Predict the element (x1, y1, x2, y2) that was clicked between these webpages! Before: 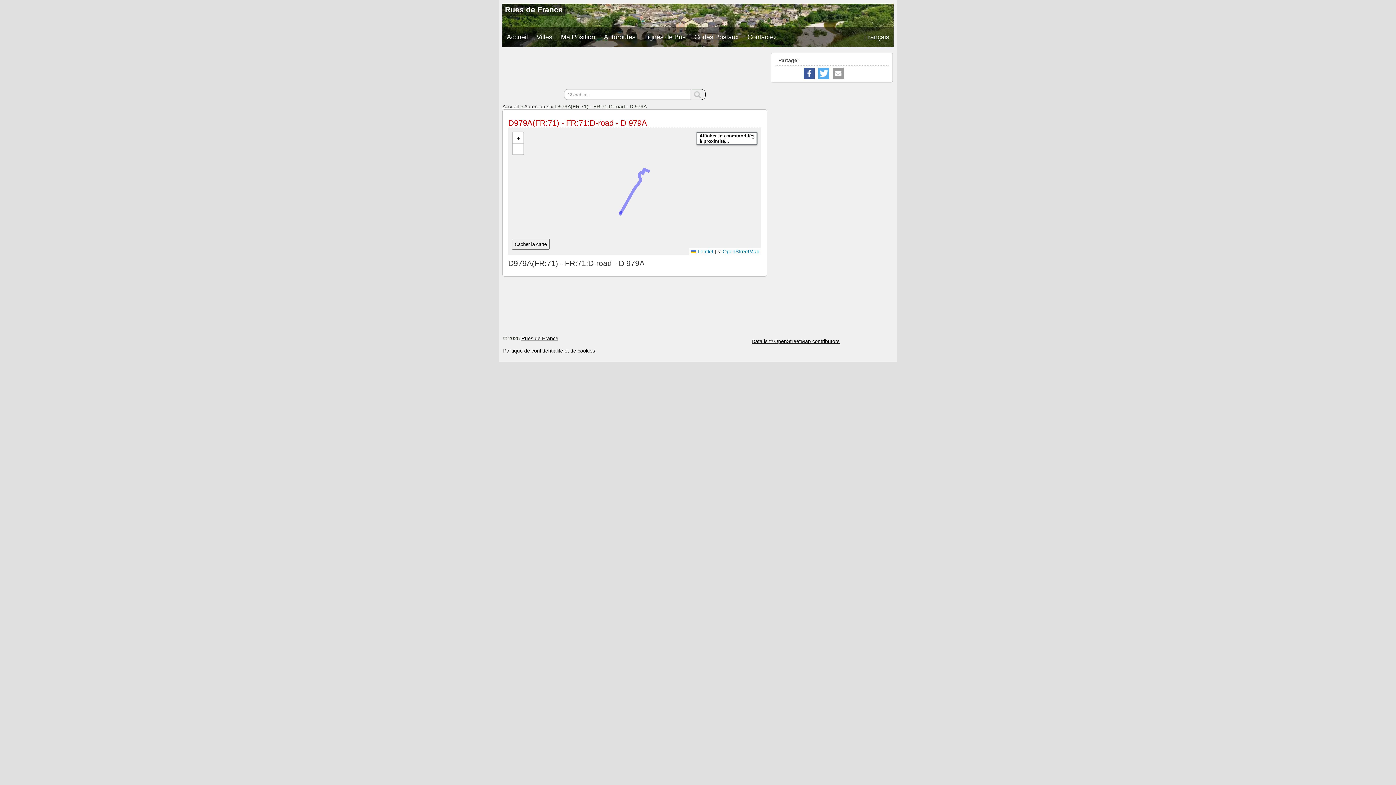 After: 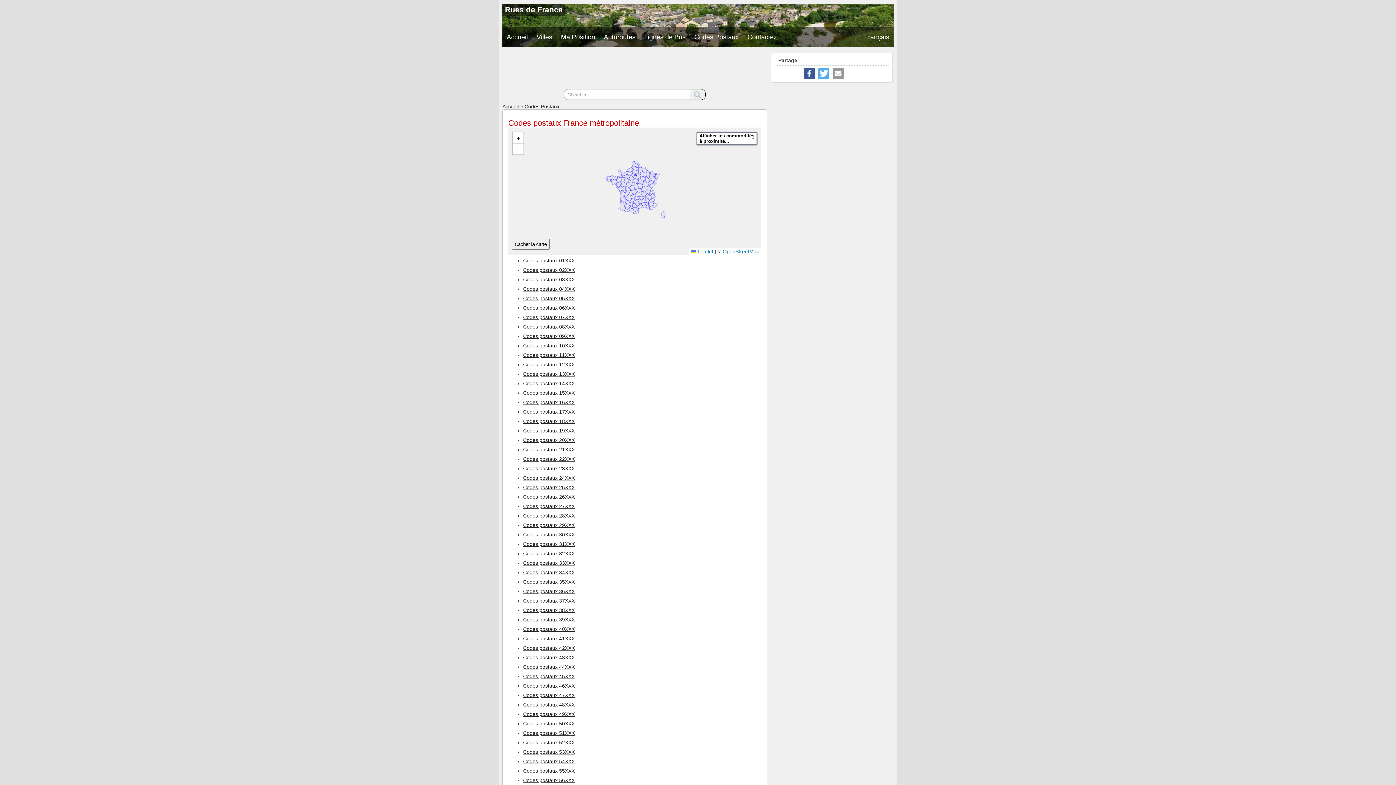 Action: label: Codes Postaux bbox: (690, 27, 743, 46)